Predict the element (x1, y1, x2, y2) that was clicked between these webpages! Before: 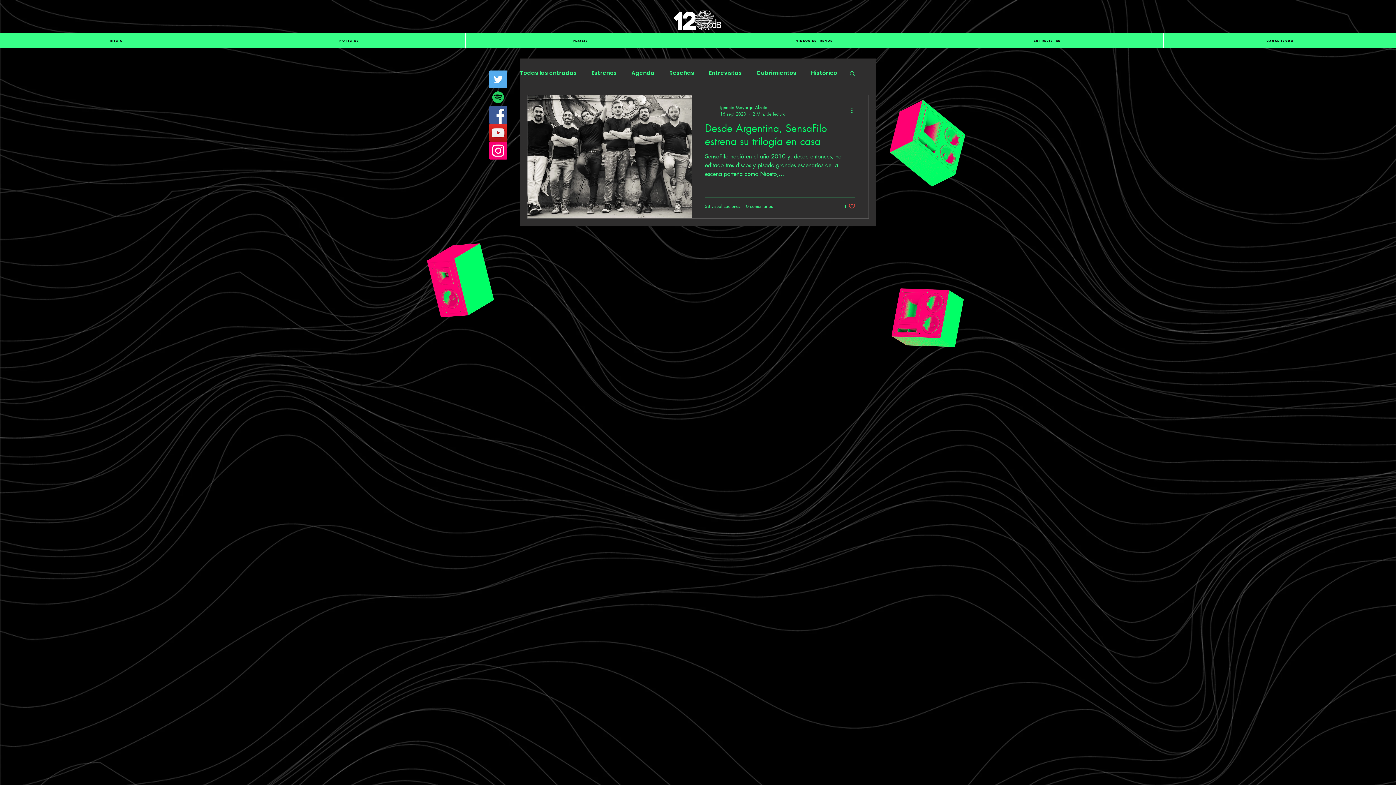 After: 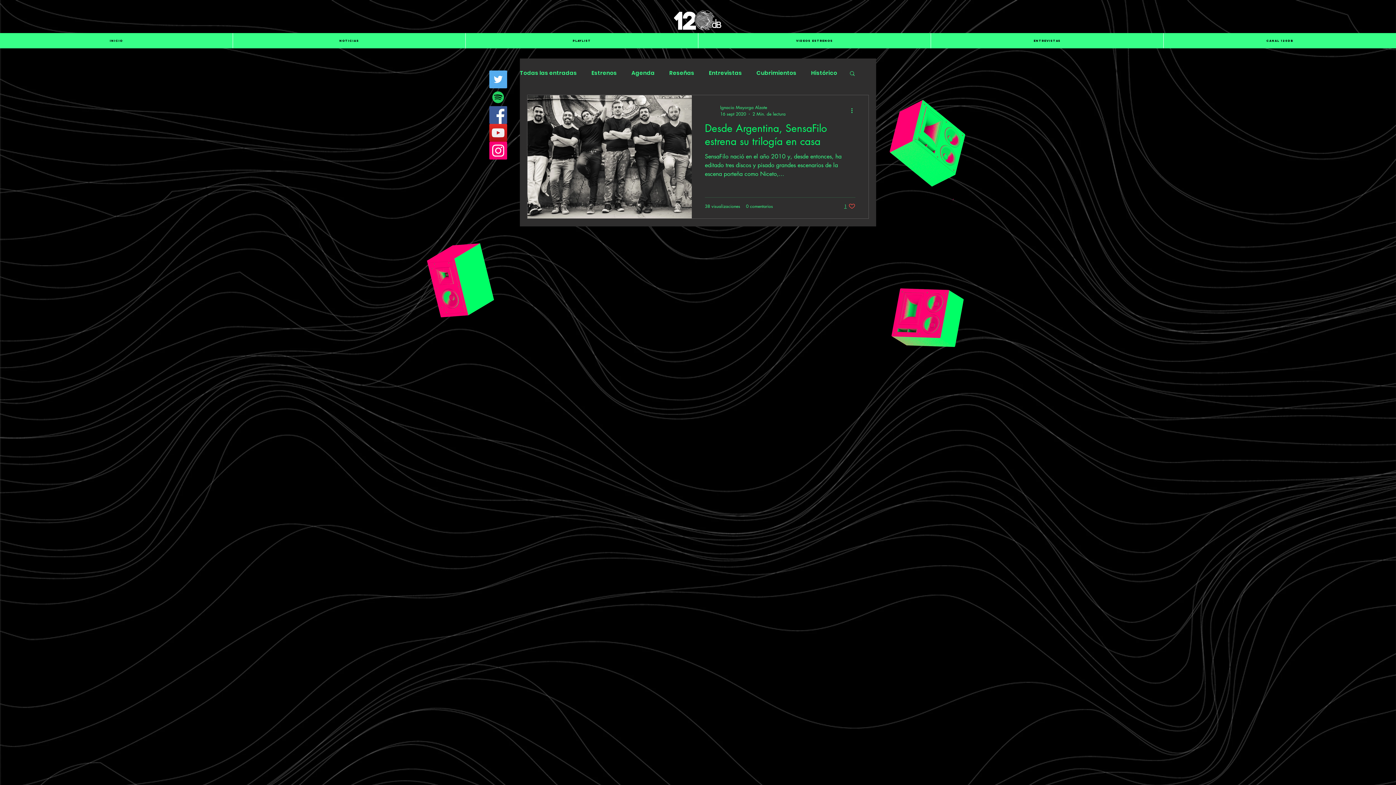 Action: bbox: (850, 106, 858, 114) label: Más acciones